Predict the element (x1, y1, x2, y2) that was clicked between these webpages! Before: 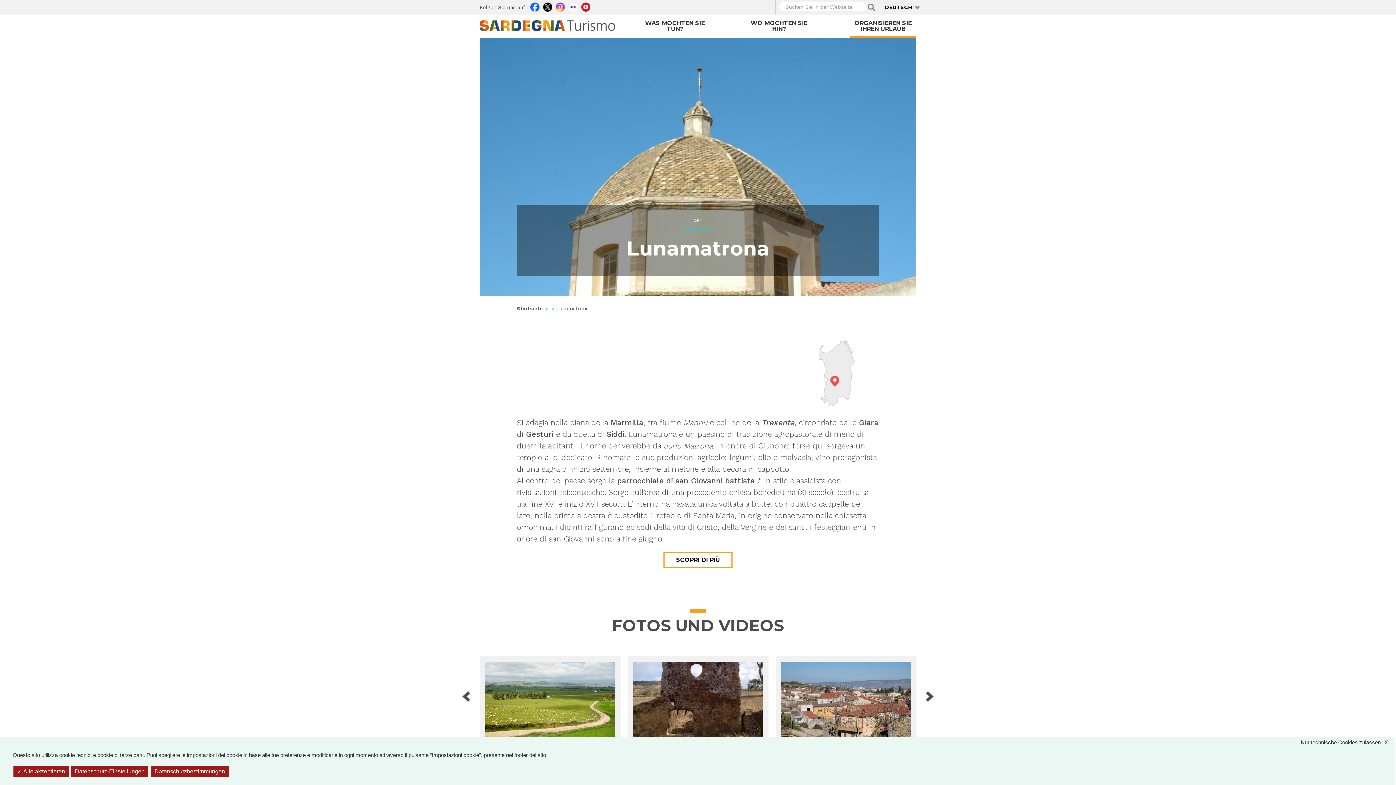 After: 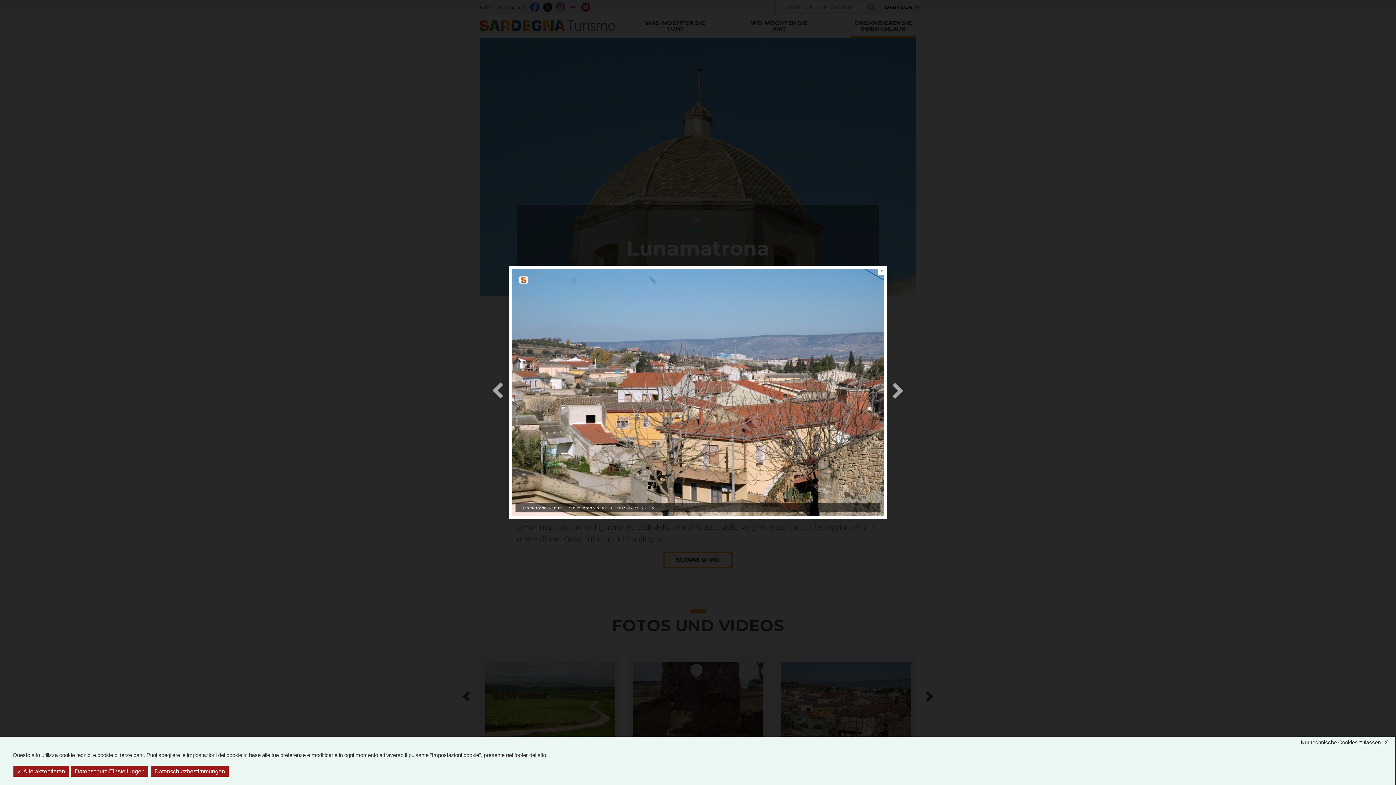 Action: bbox: (781, 662, 911, 739)